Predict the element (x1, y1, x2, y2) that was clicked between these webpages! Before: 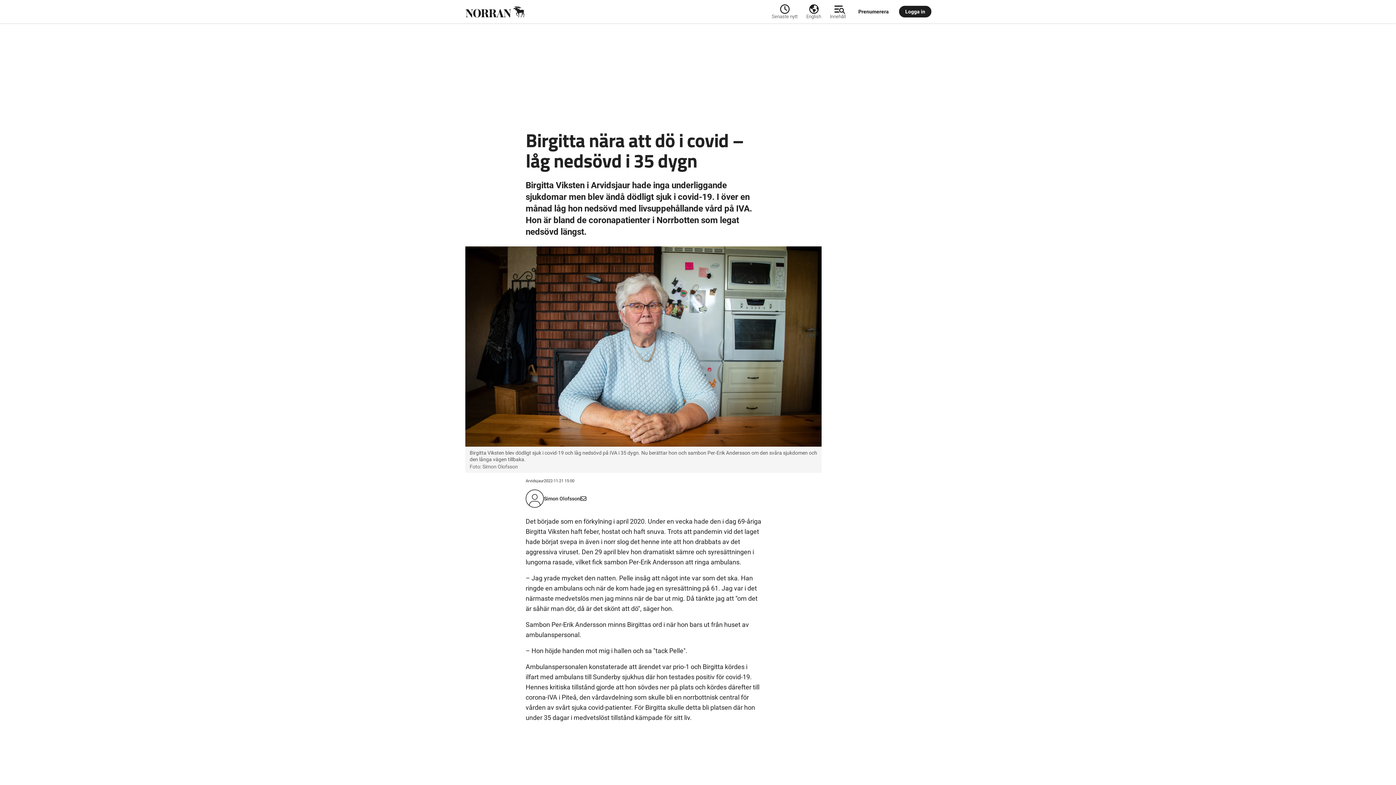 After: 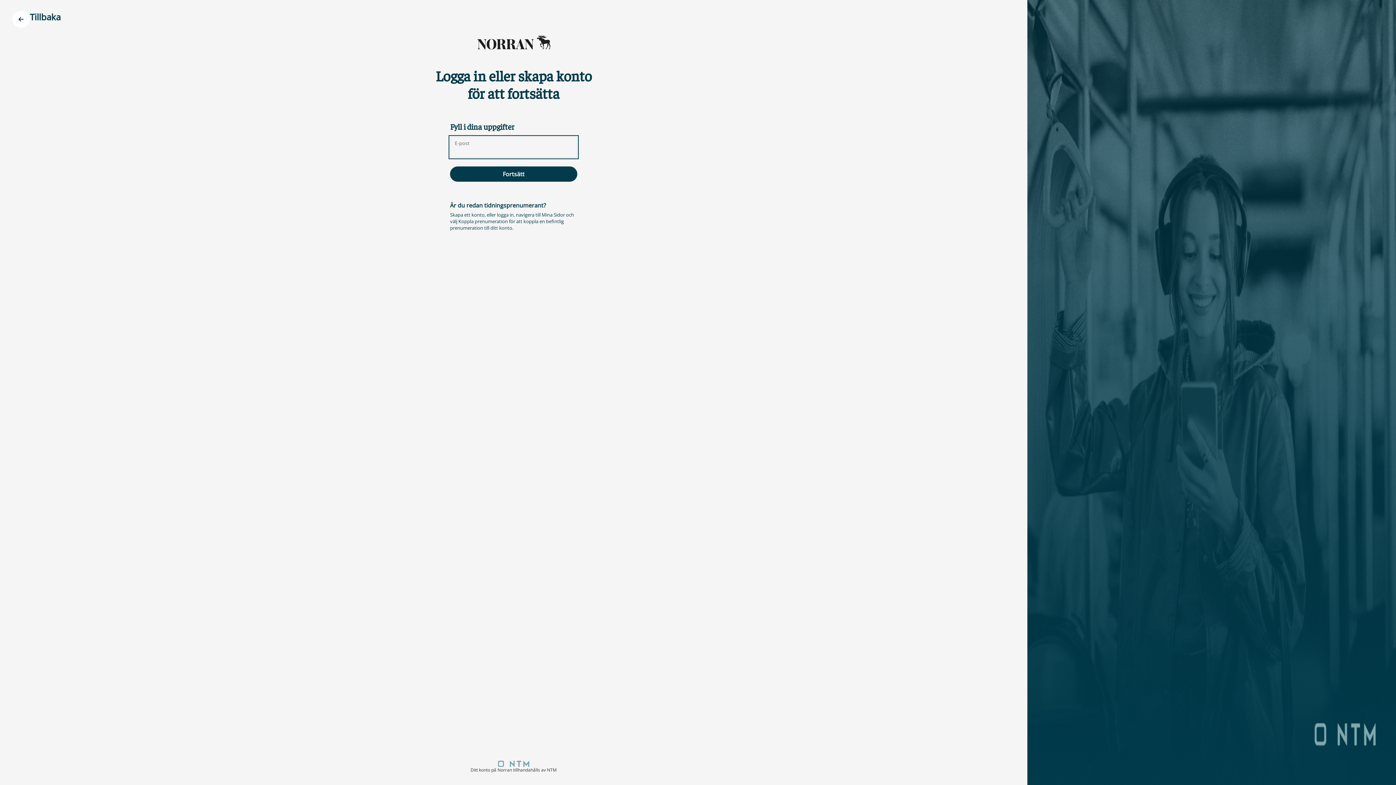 Action: label: Logga in bbox: (899, 5, 931, 17)